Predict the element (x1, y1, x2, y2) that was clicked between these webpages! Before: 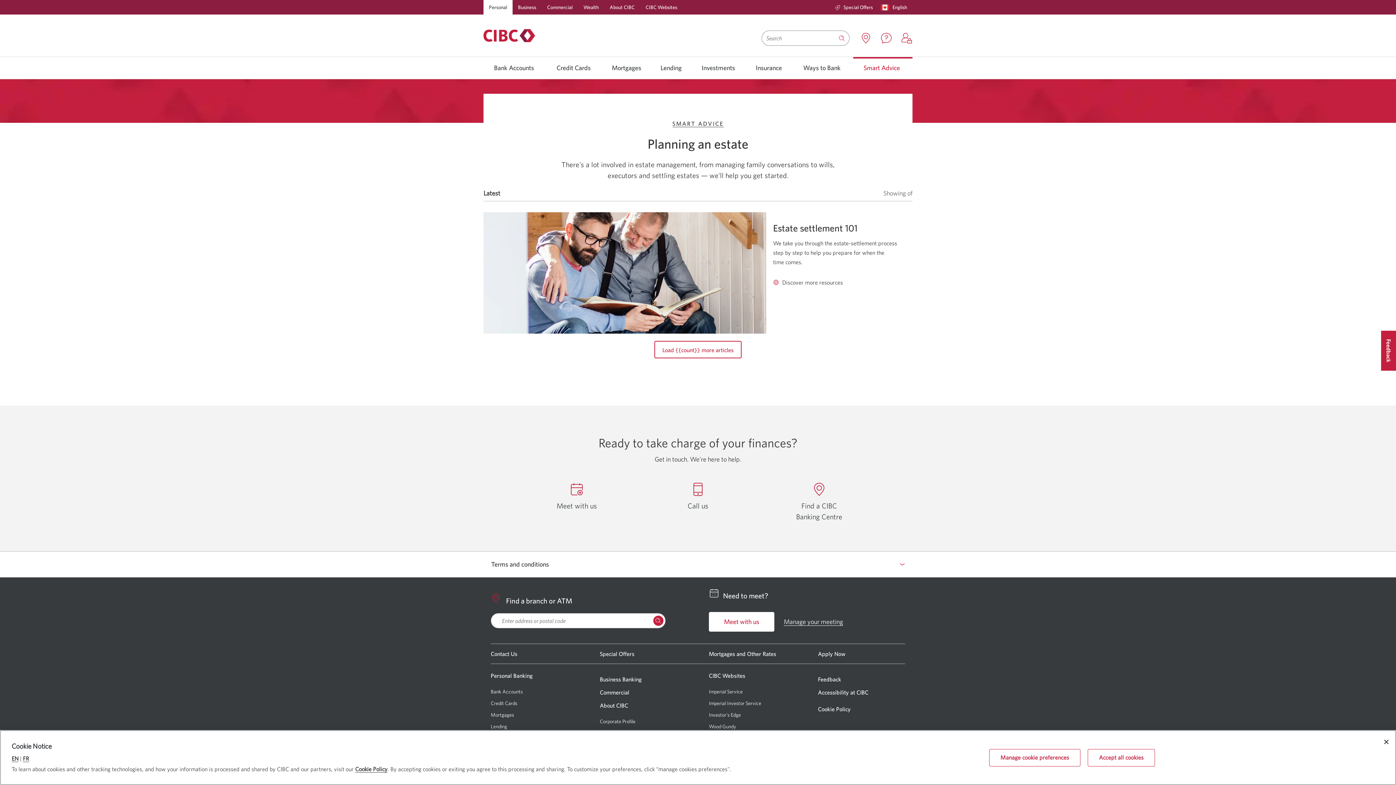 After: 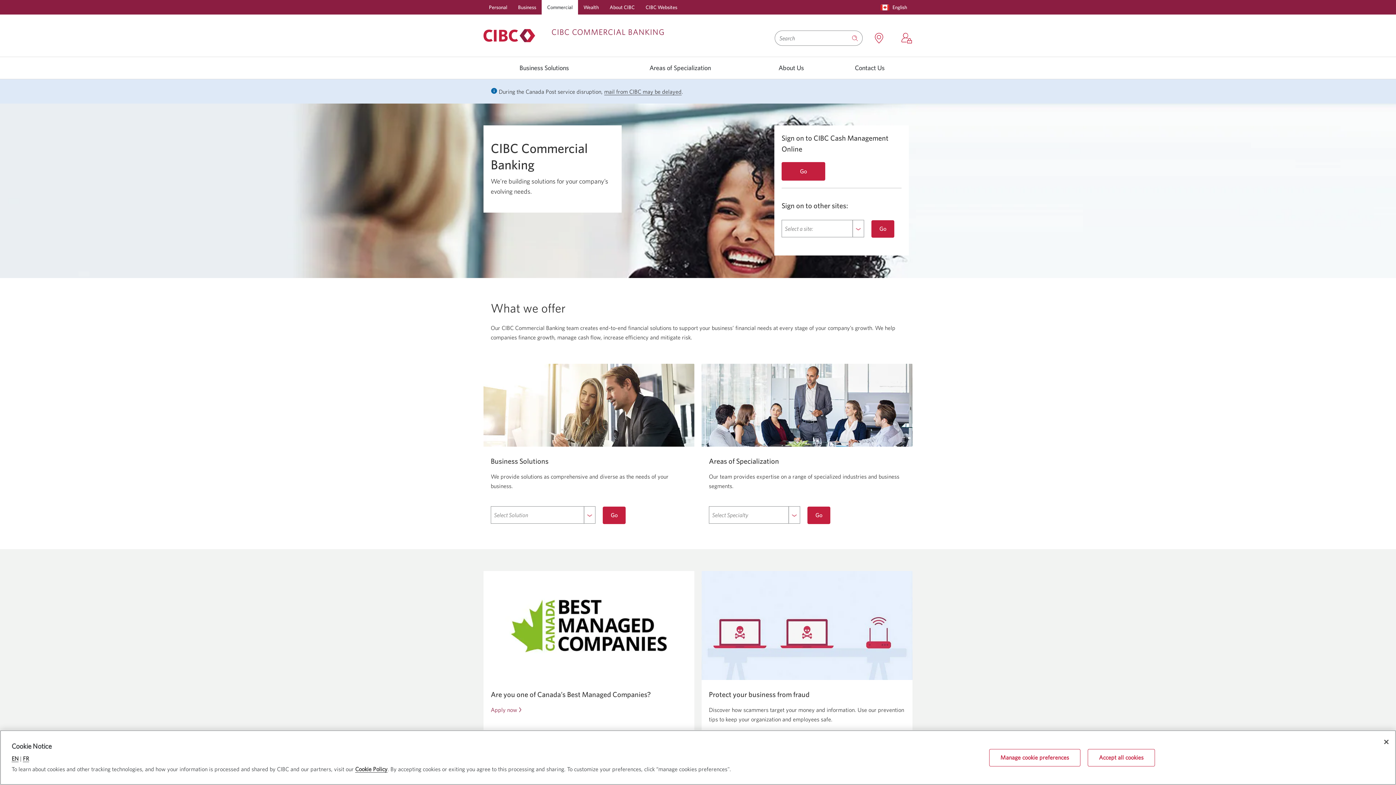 Action: bbox: (547, 0, 572, 14) label: Commercial